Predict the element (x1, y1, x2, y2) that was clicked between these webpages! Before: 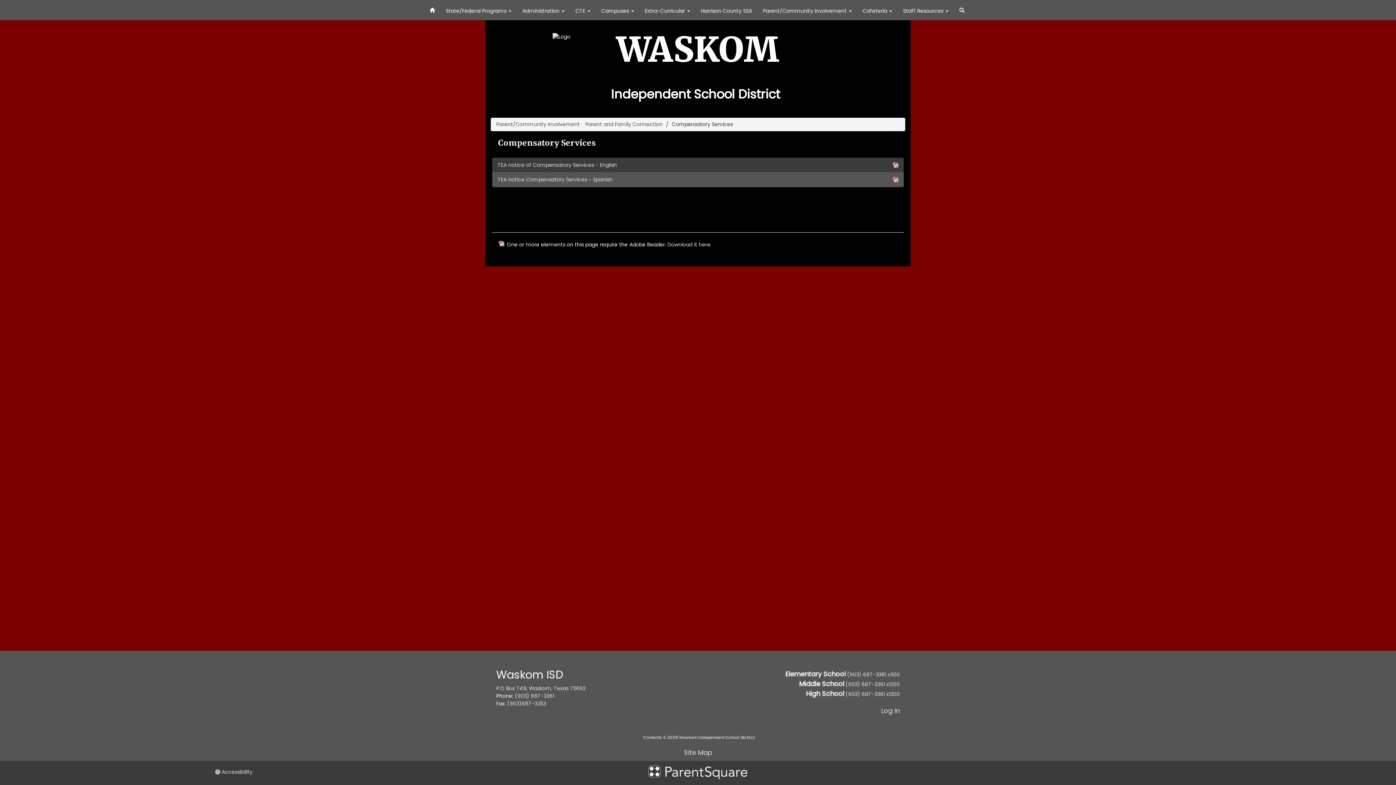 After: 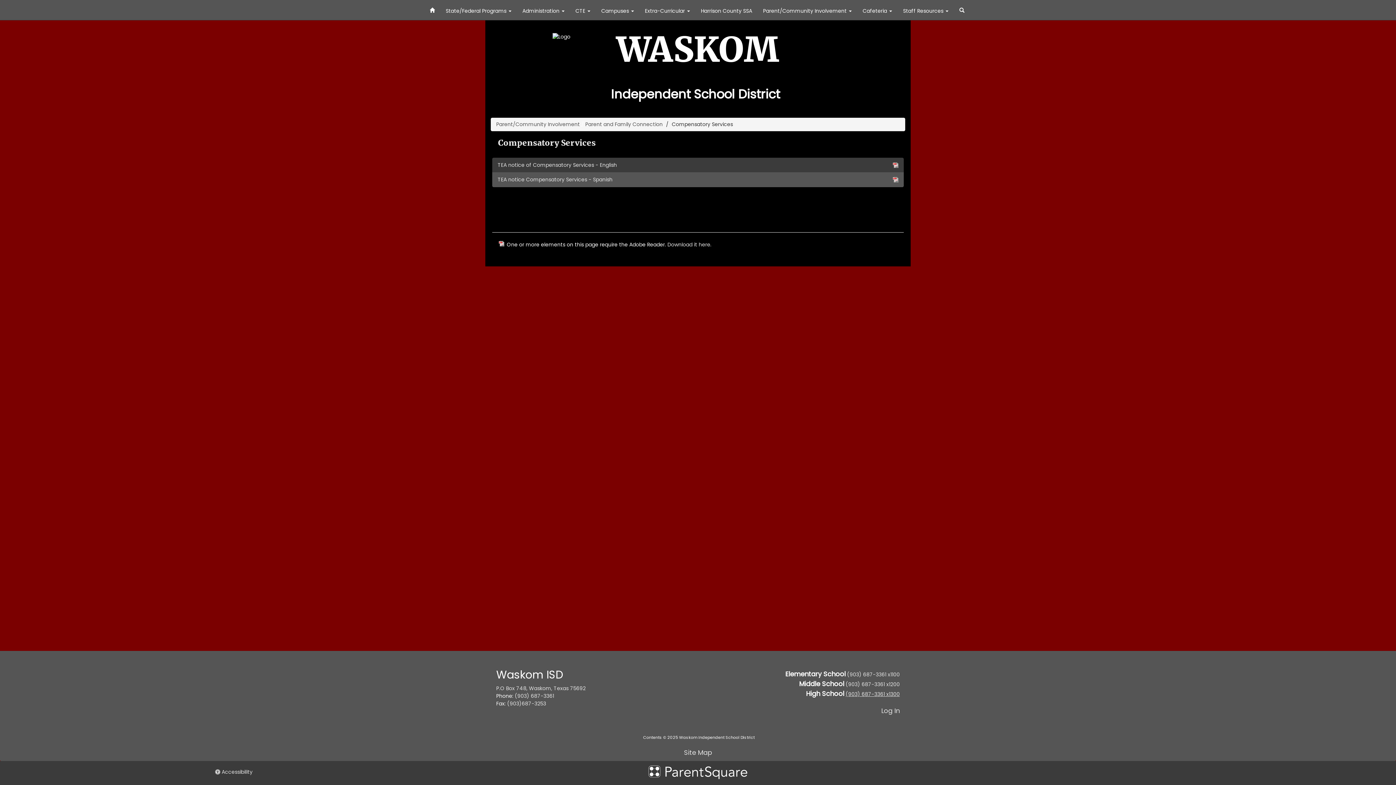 Action: bbox: (845, 690, 900, 698) label: (903) 687-3361 x1300